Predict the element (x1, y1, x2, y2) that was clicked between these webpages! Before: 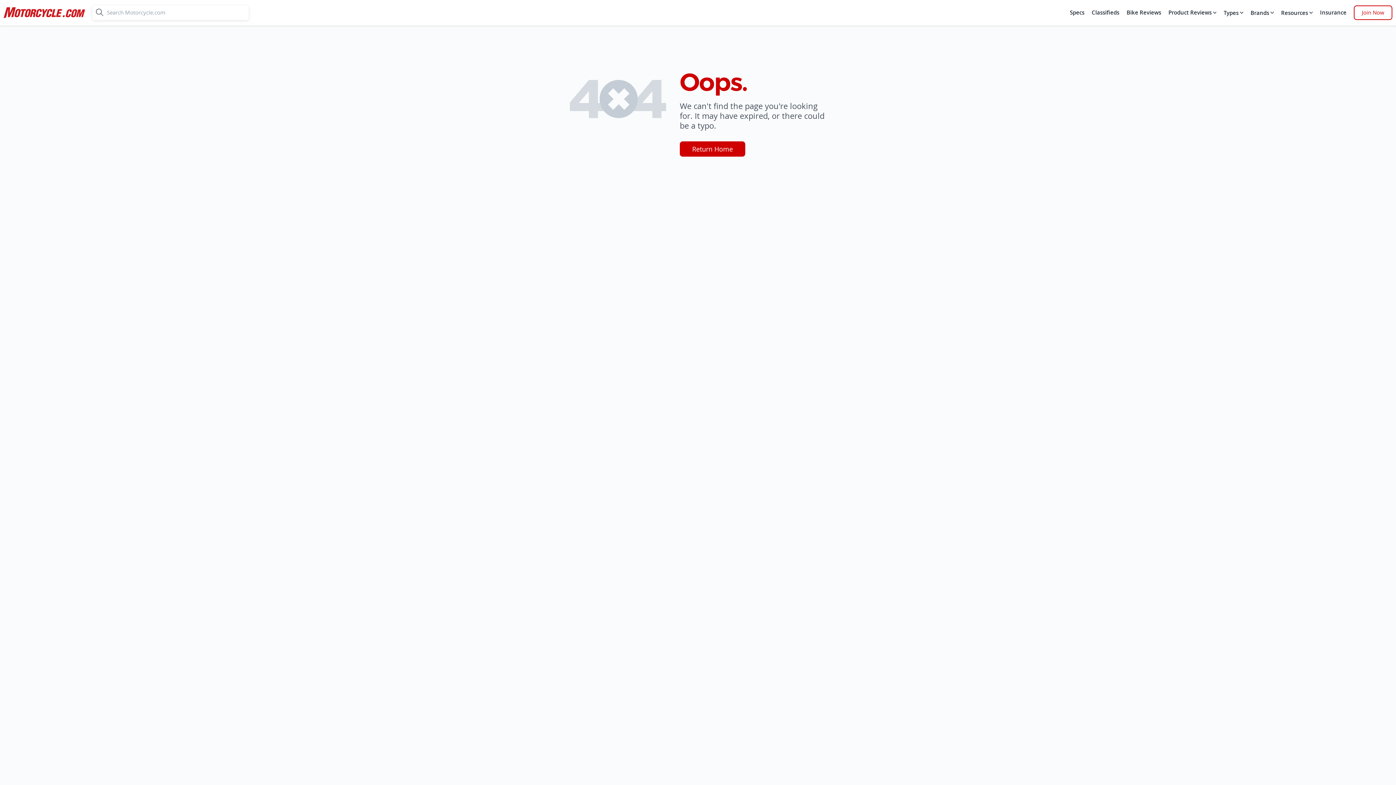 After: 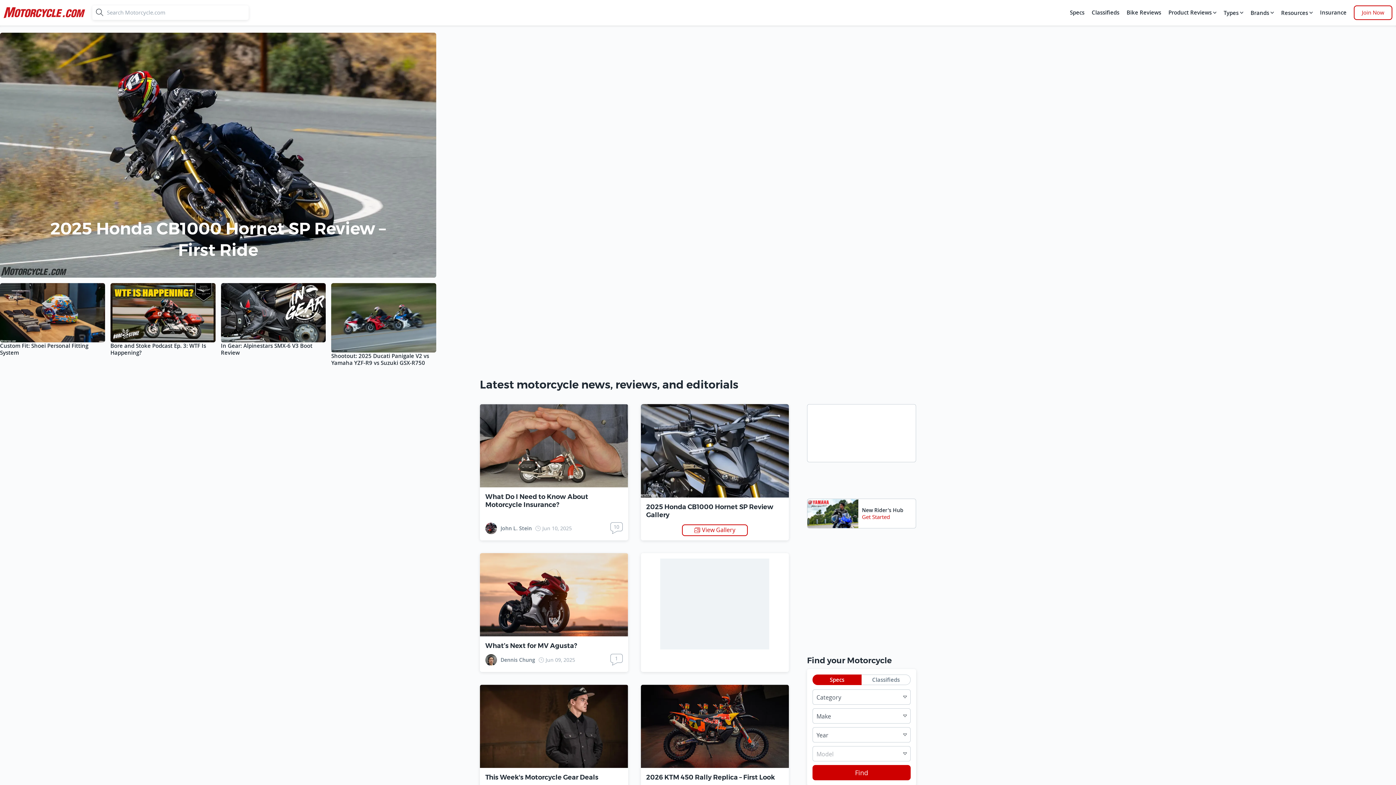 Action: bbox: (680, 141, 745, 156) label: Return Home